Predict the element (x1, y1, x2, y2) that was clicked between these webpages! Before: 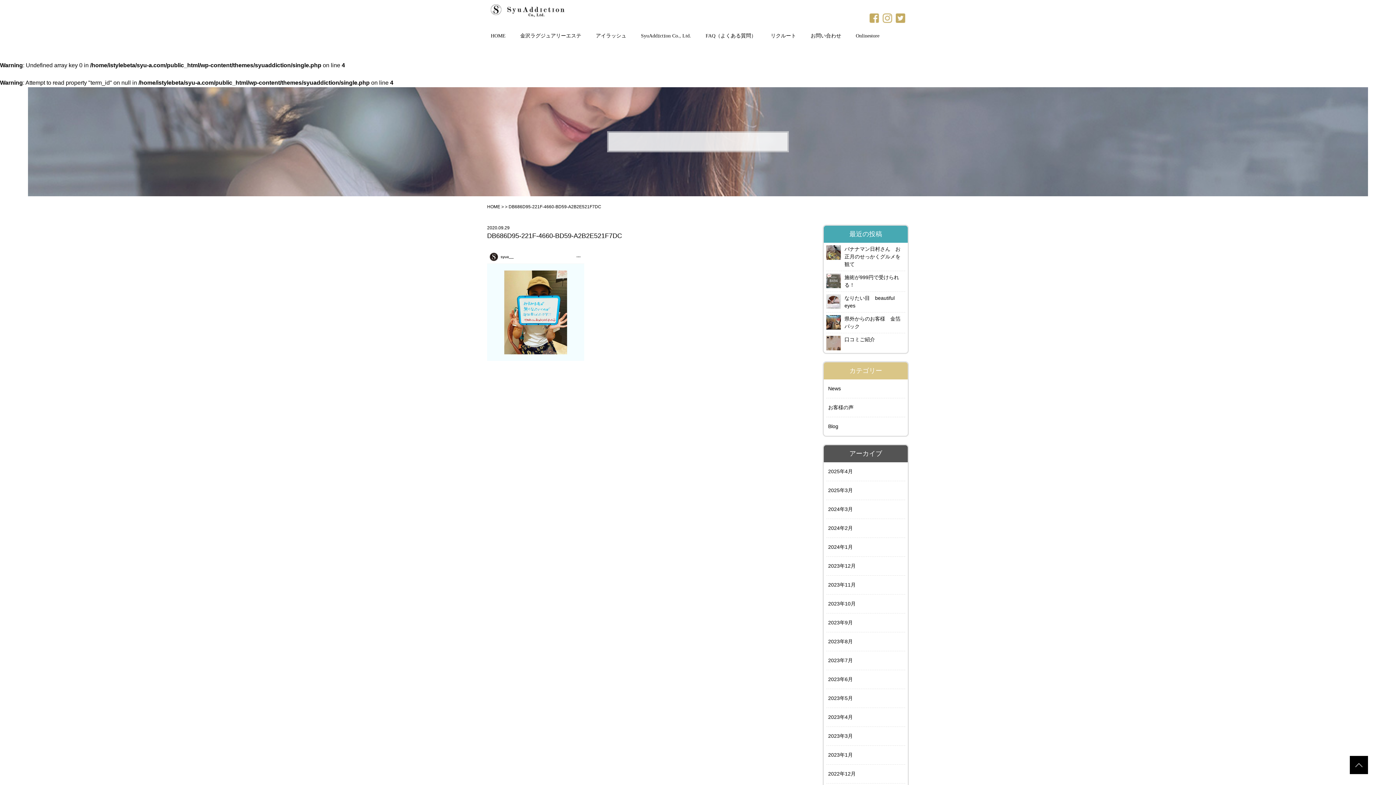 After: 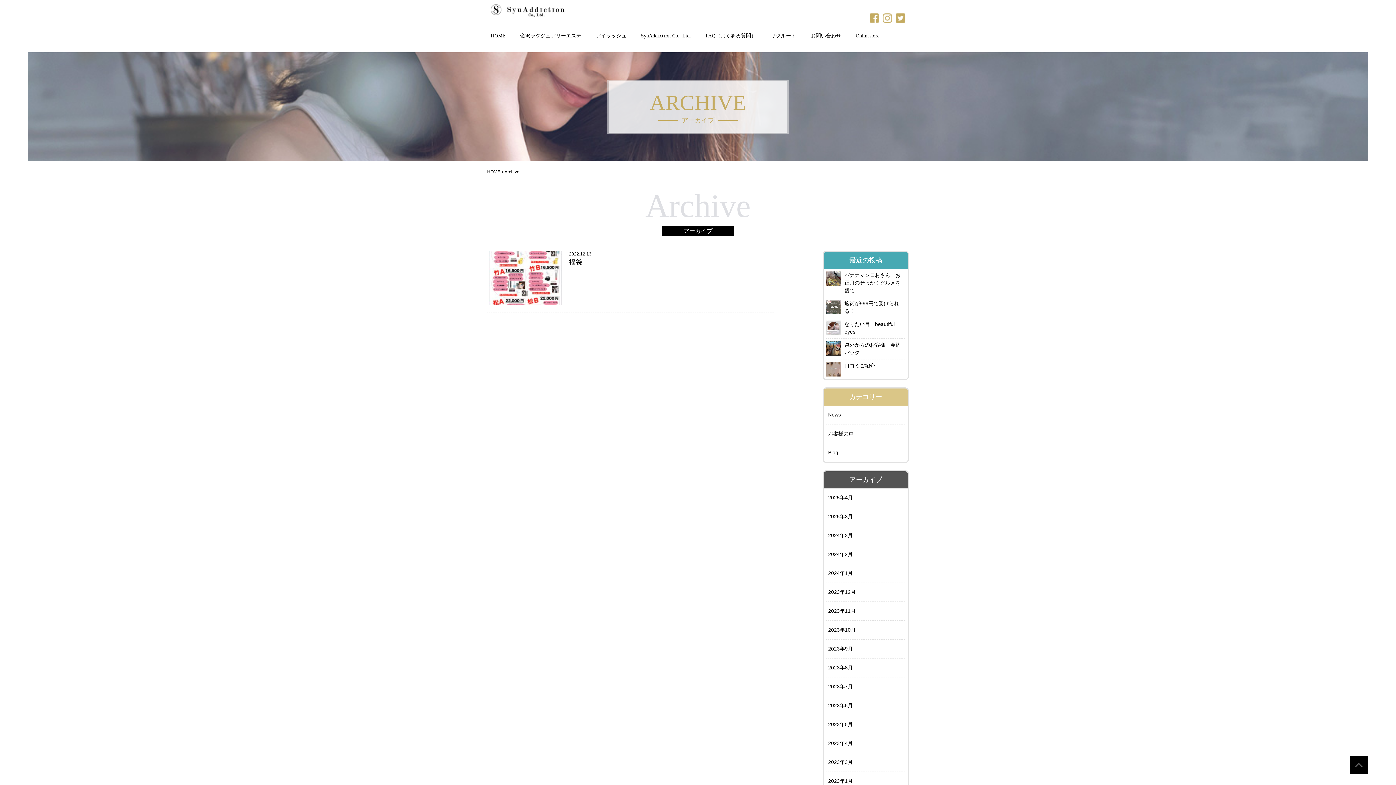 Action: label: 2022年12月 bbox: (826, 765, 905, 783)